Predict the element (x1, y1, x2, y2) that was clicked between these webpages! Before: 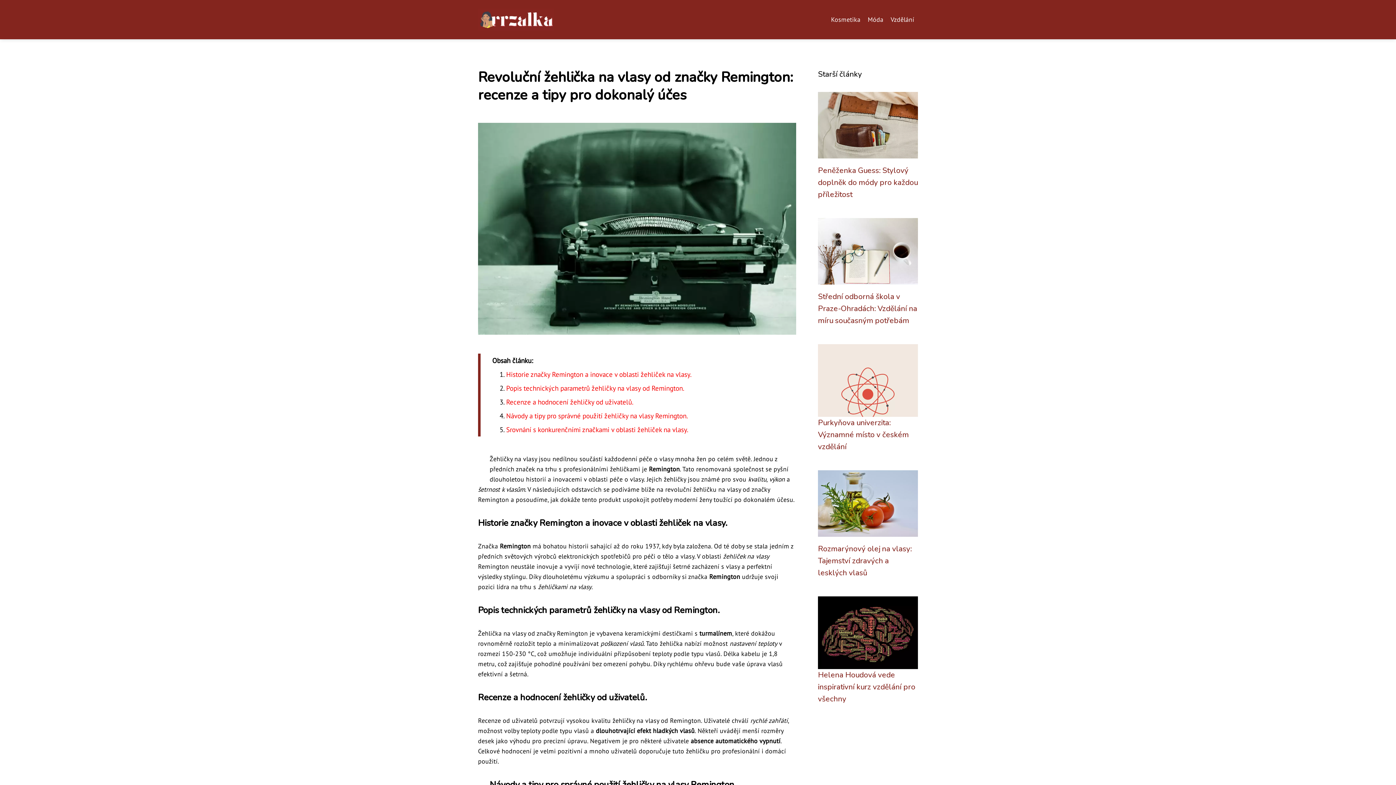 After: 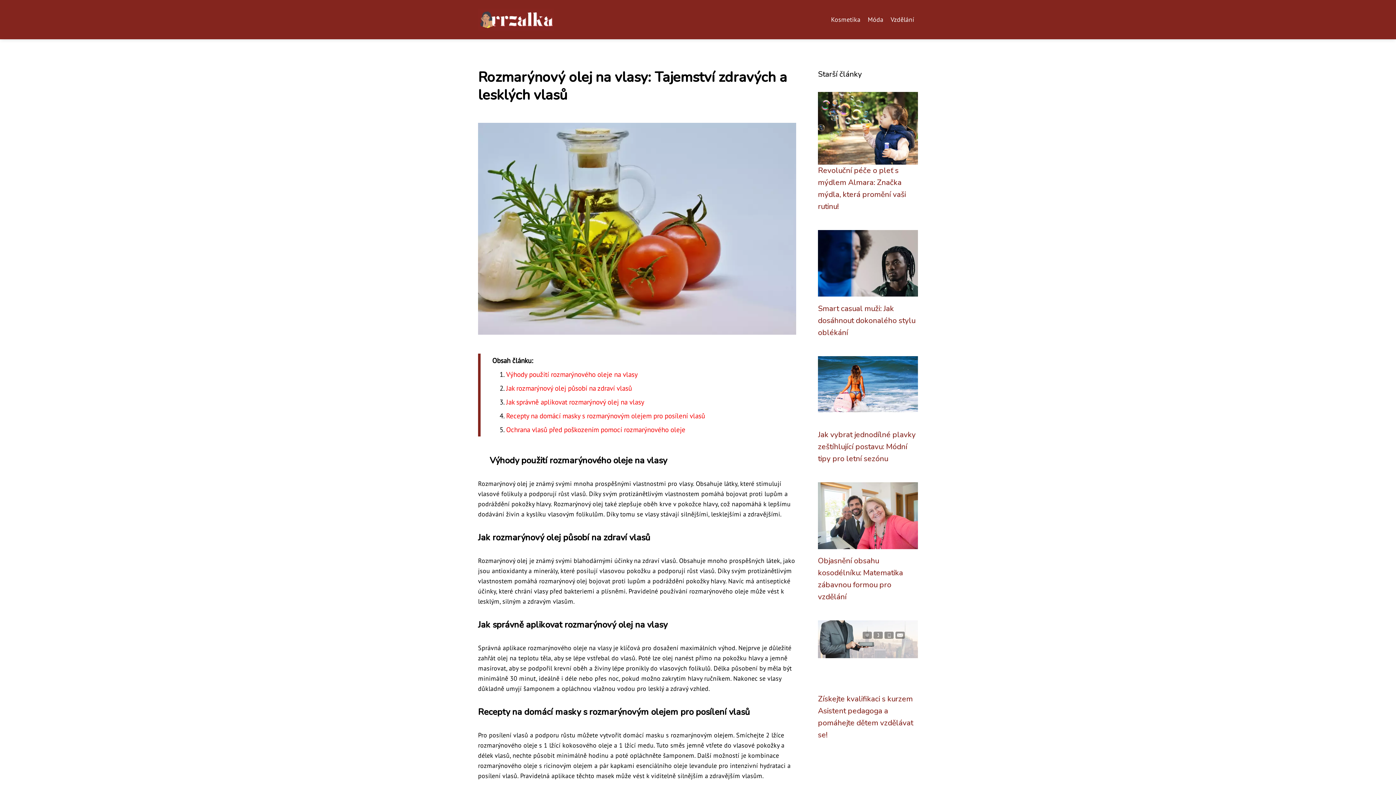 Action: bbox: (818, 498, 918, 507)